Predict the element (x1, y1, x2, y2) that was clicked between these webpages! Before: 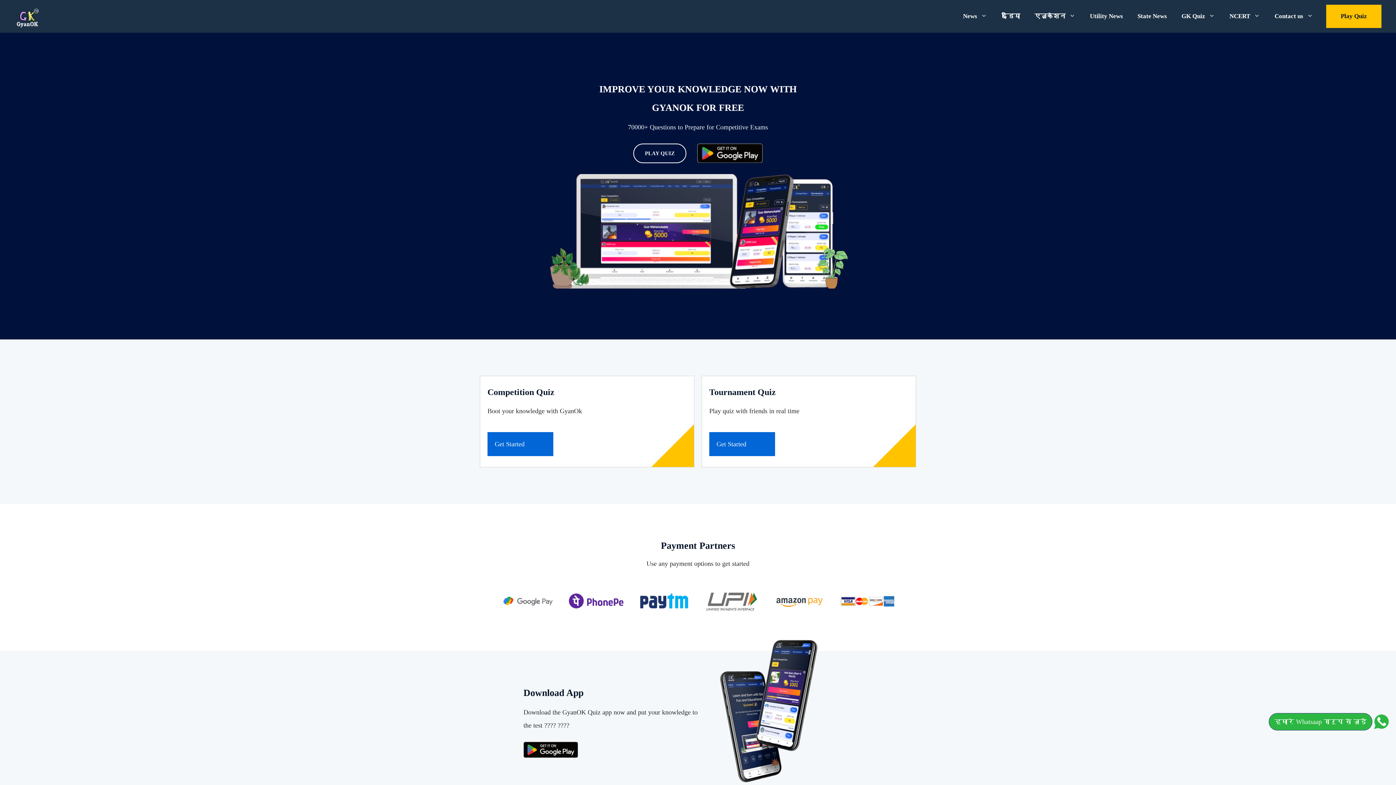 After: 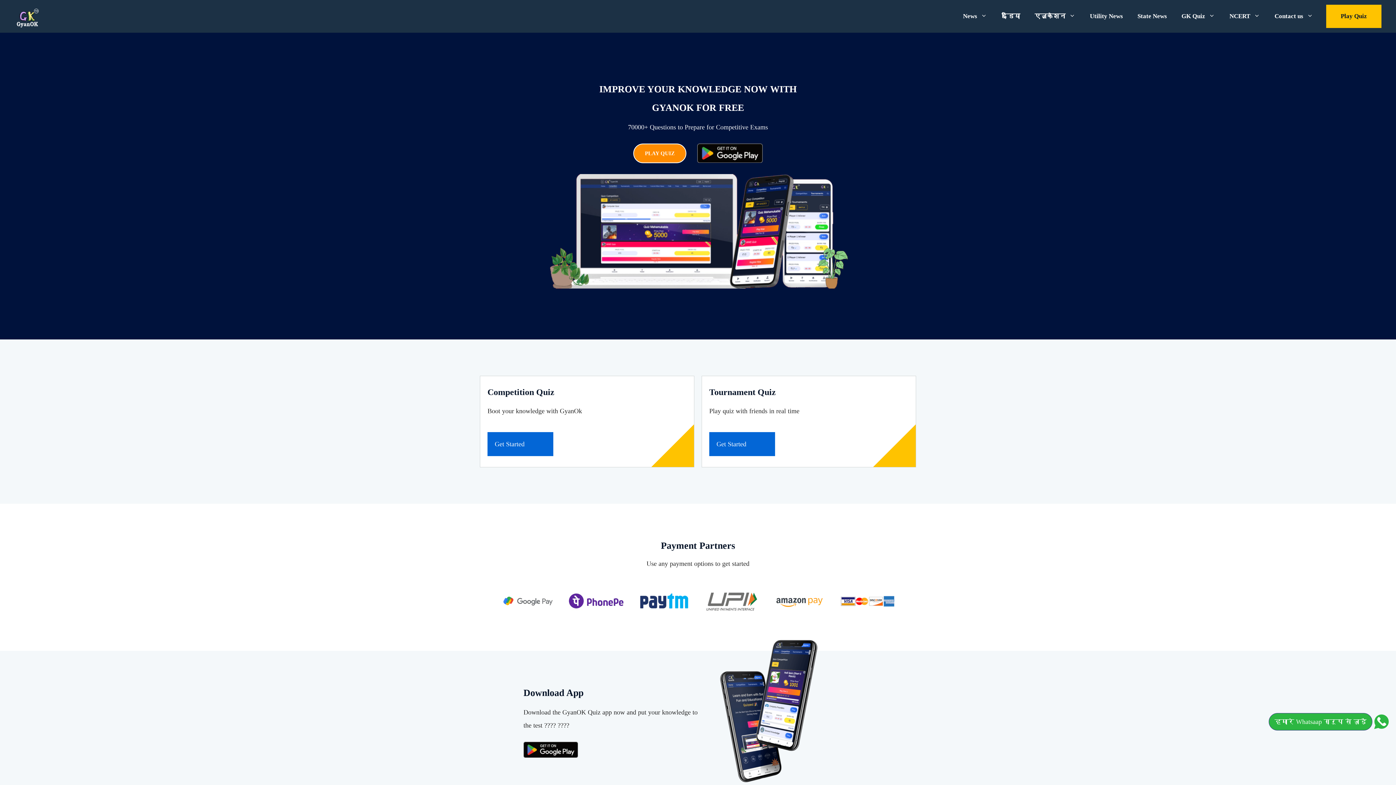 Action: label: PLAY QUIZ bbox: (633, 143, 686, 163)